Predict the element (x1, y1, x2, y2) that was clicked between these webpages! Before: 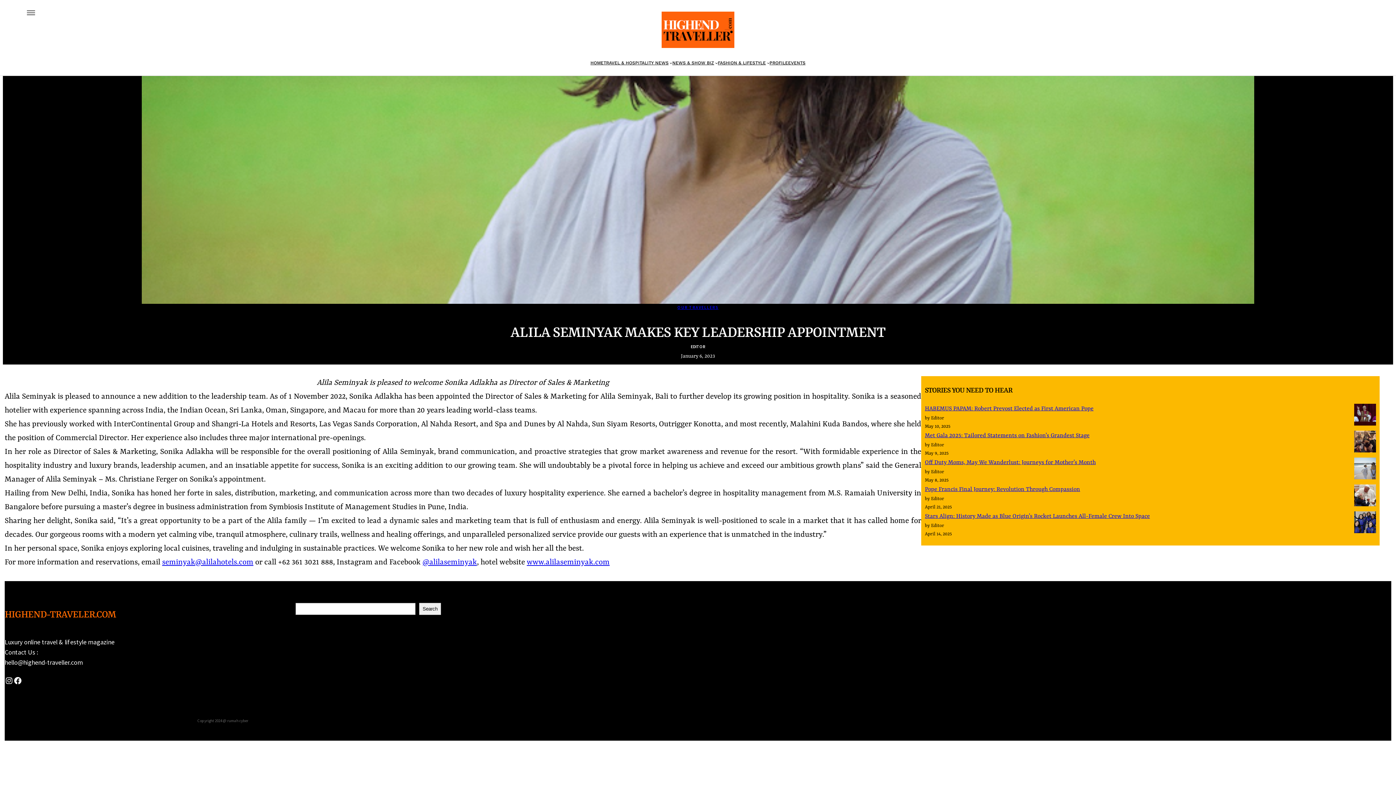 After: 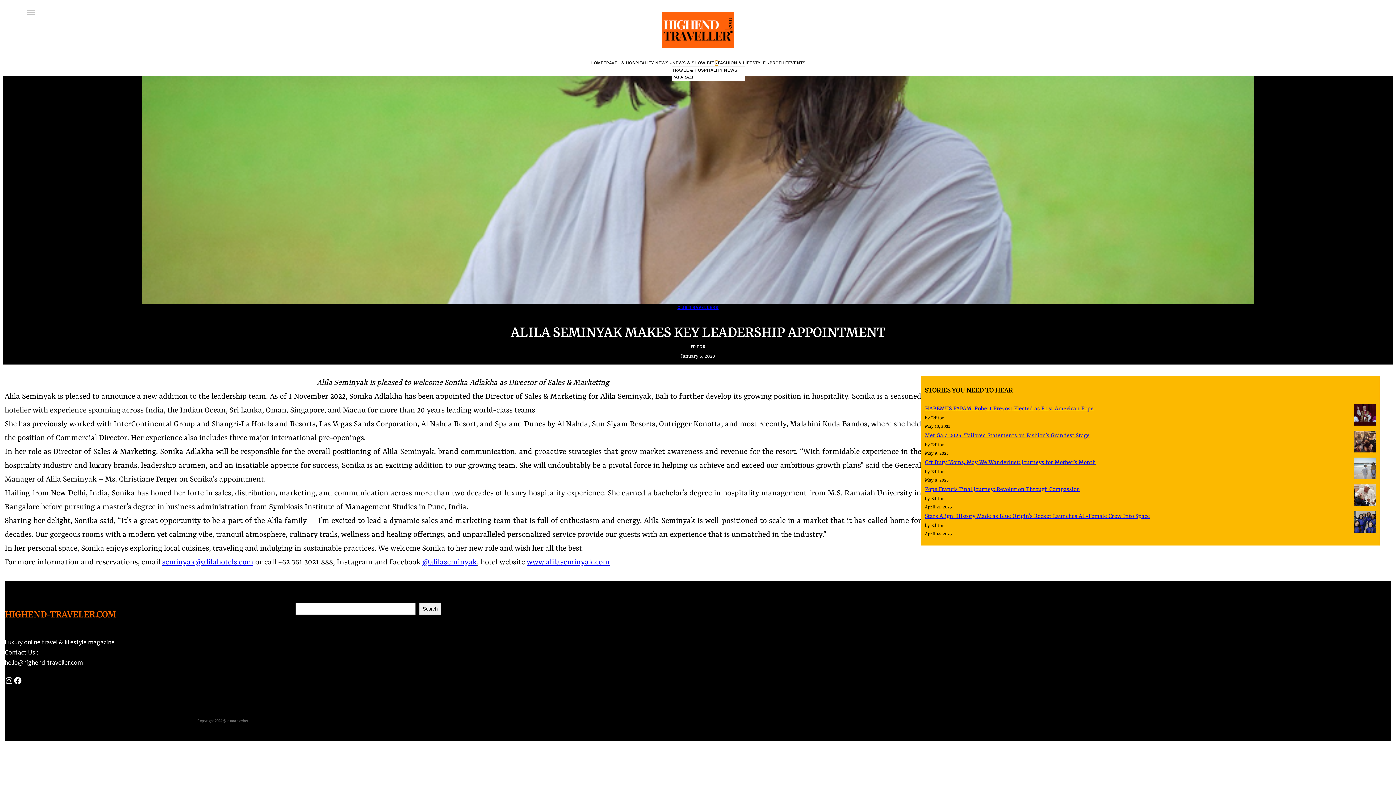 Action: label: News & Show Biz submenu bbox: (715, 61, 718, 64)